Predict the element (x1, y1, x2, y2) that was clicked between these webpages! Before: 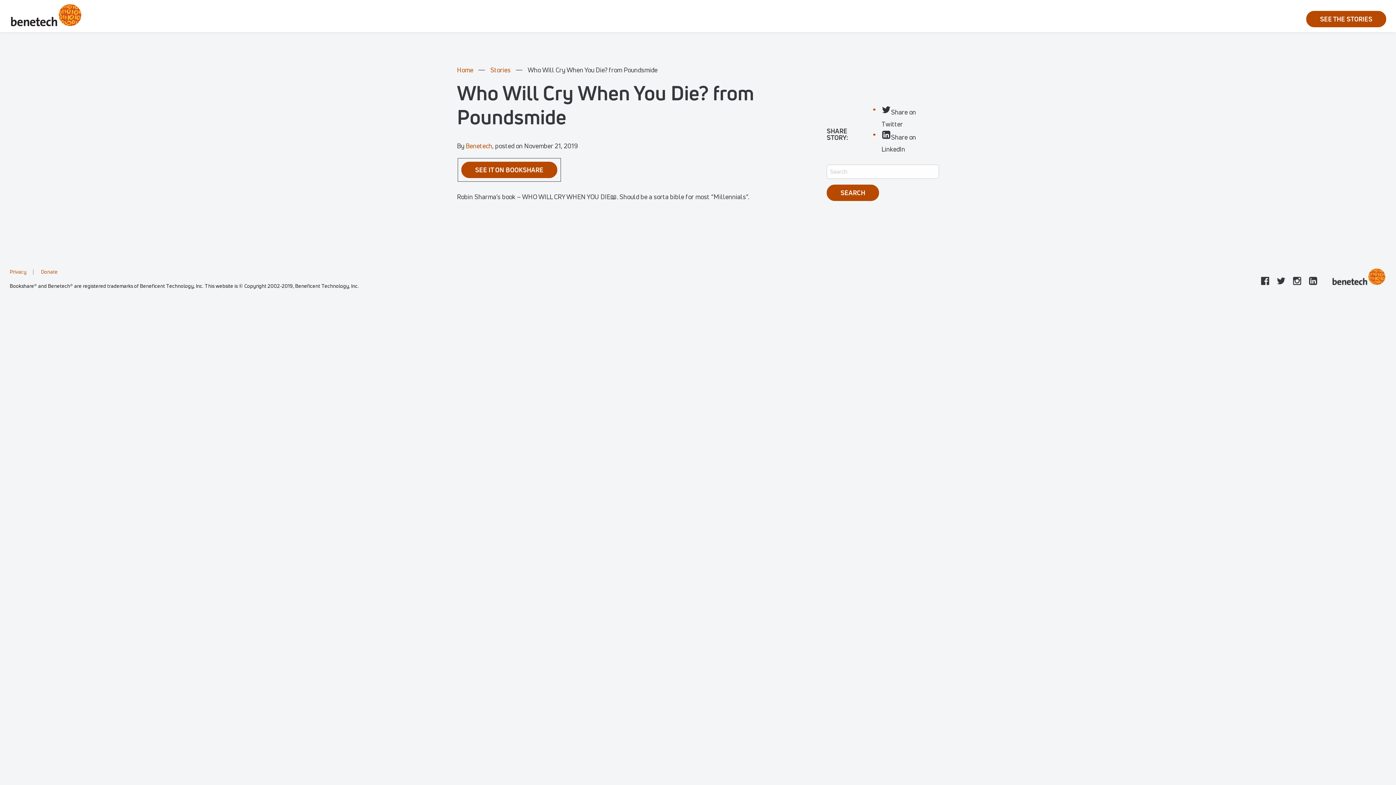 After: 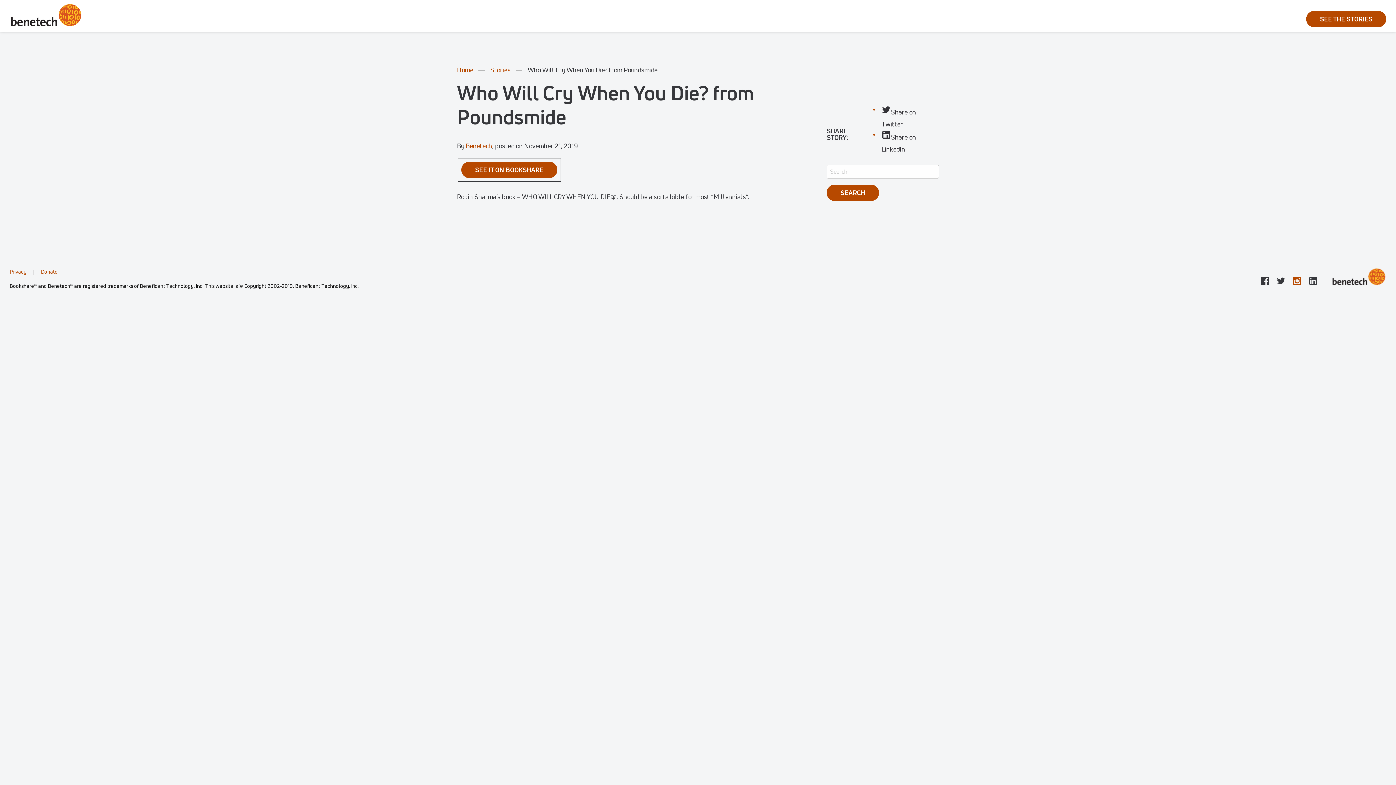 Action: label: Benetech Instagram bbox: (1292, 275, 1302, 282)